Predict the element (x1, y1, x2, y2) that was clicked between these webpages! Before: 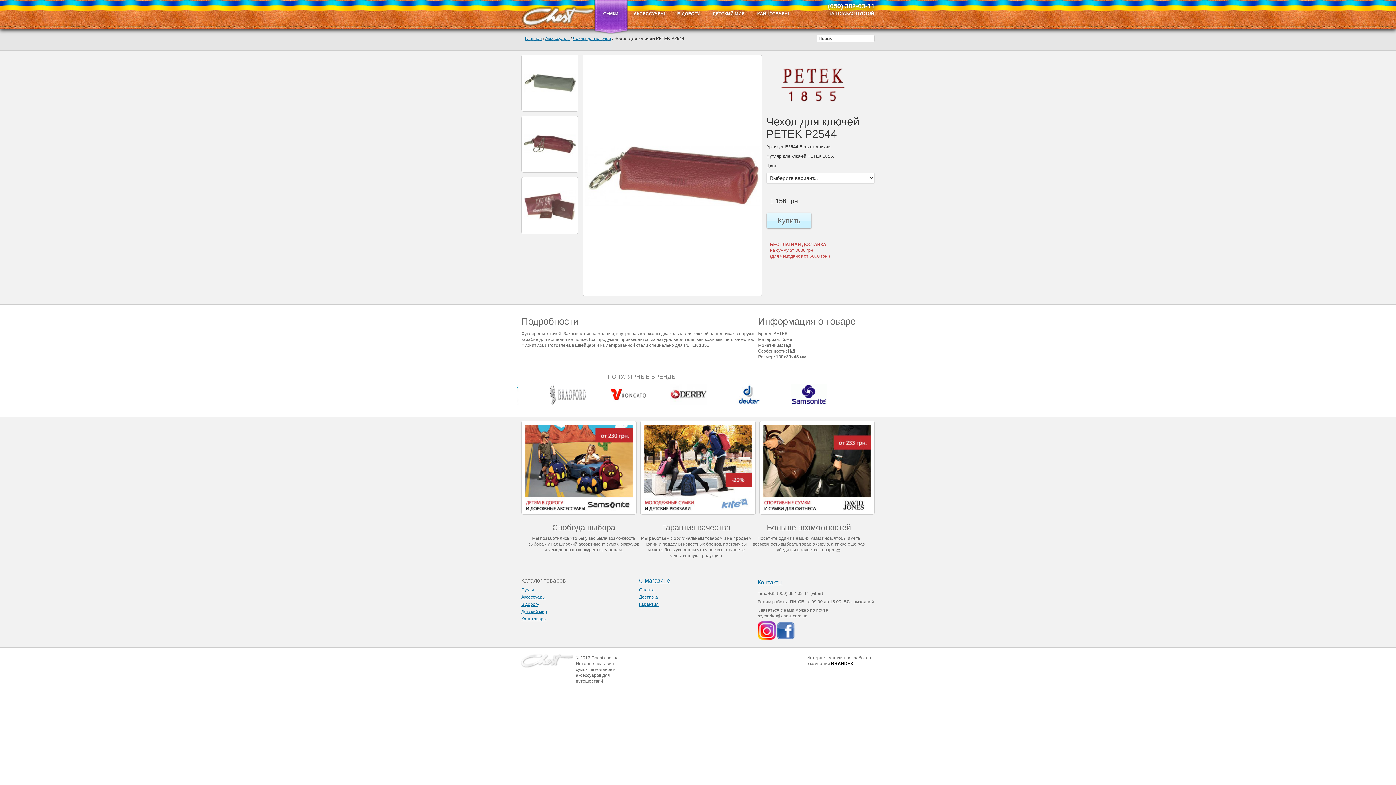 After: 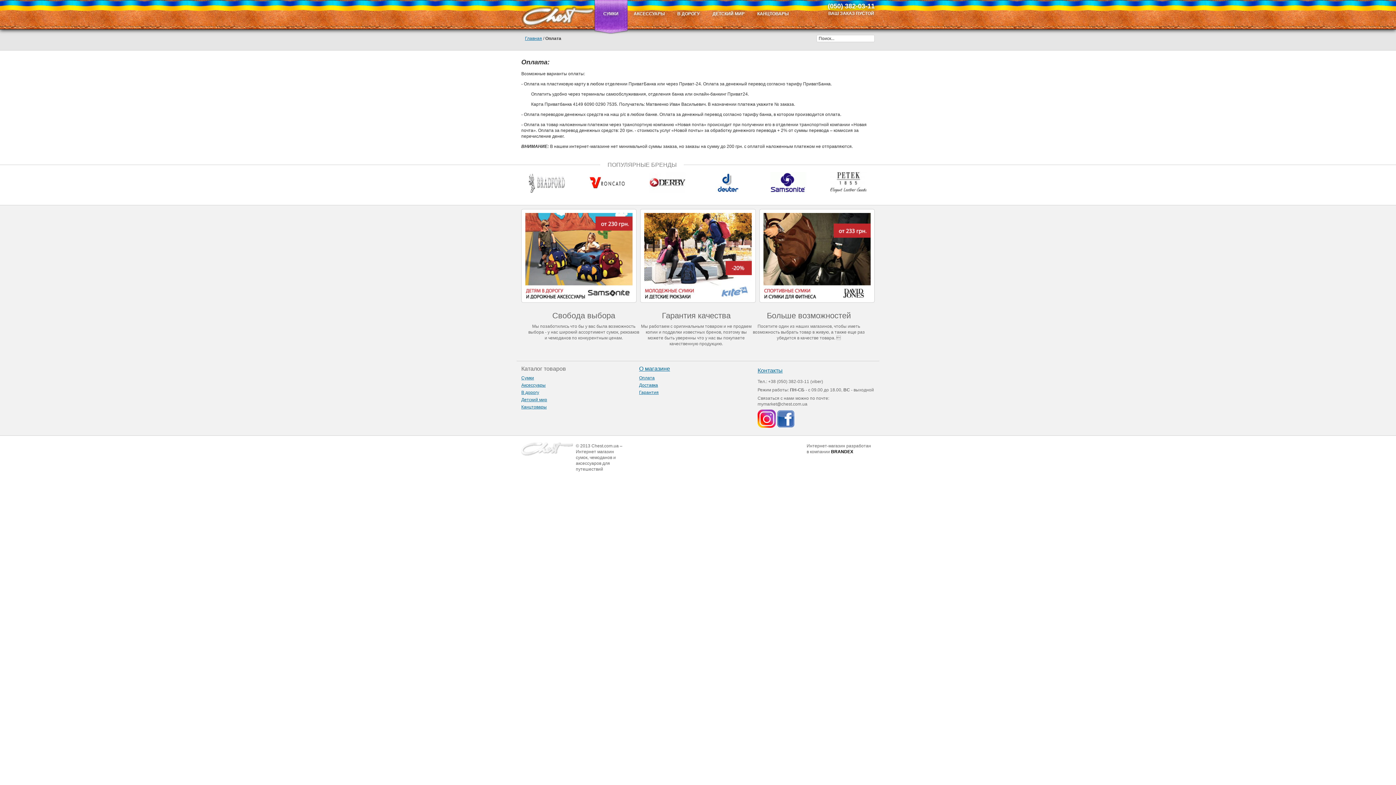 Action: bbox: (639, 587, 654, 592) label: Оплата